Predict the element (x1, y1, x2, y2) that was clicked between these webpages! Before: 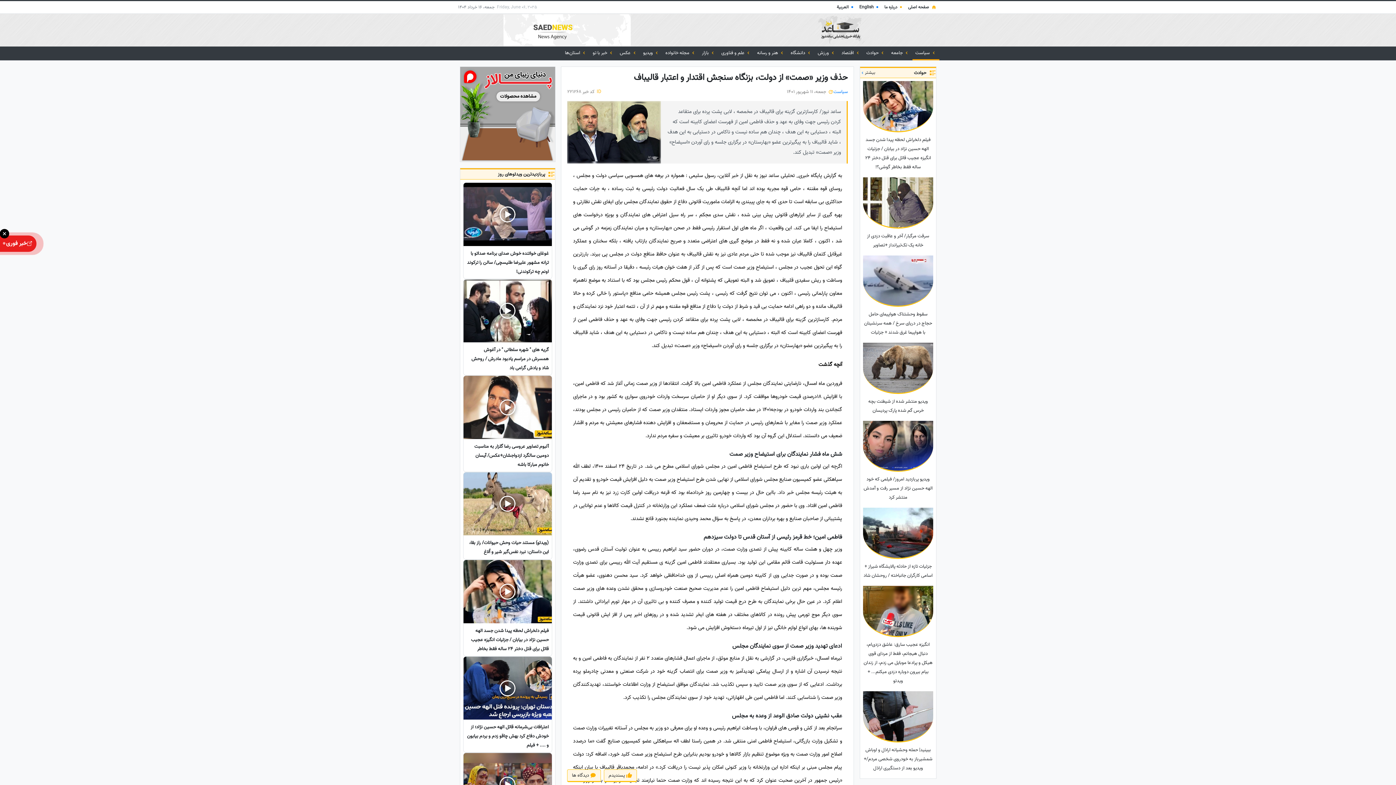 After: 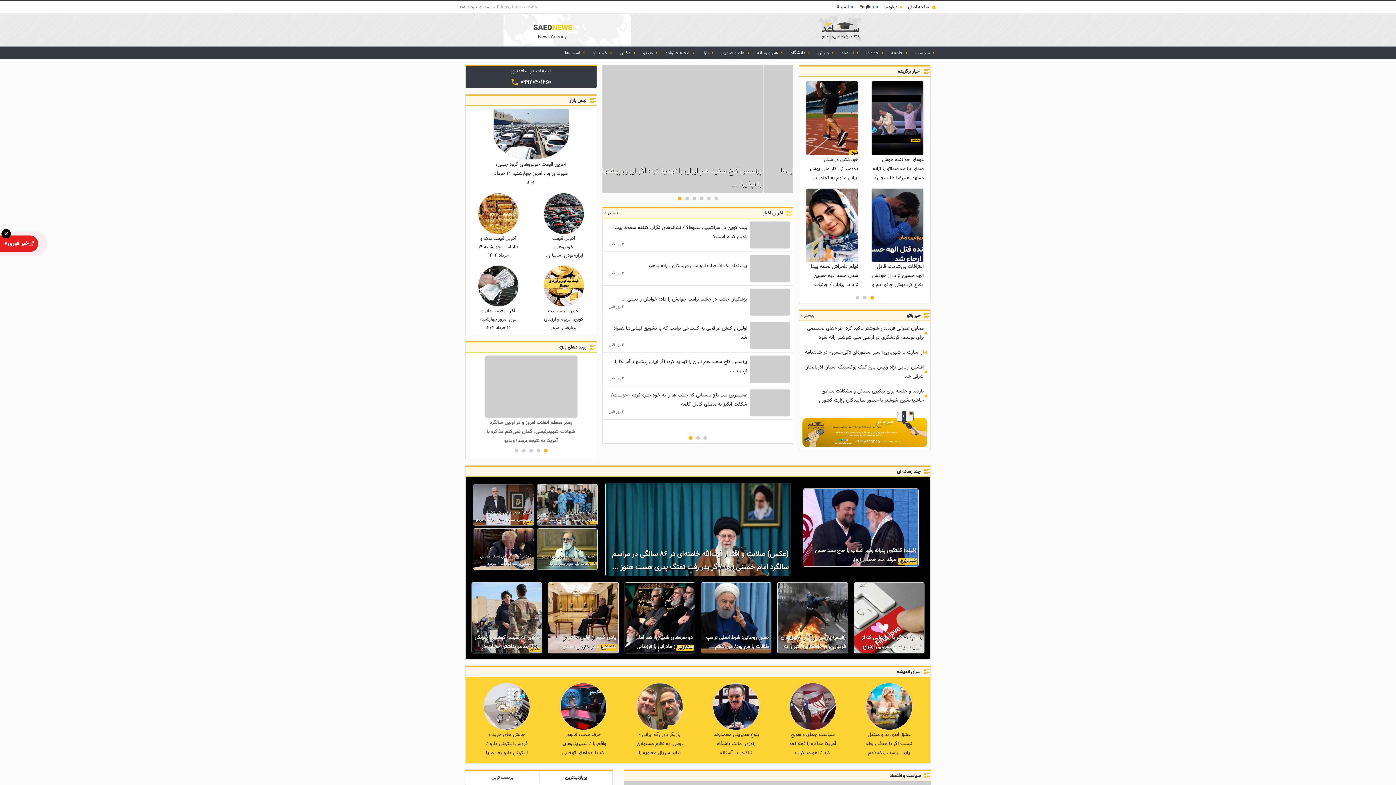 Action: bbox: (905, 1, 939, 13) label:   صفحه اصلی